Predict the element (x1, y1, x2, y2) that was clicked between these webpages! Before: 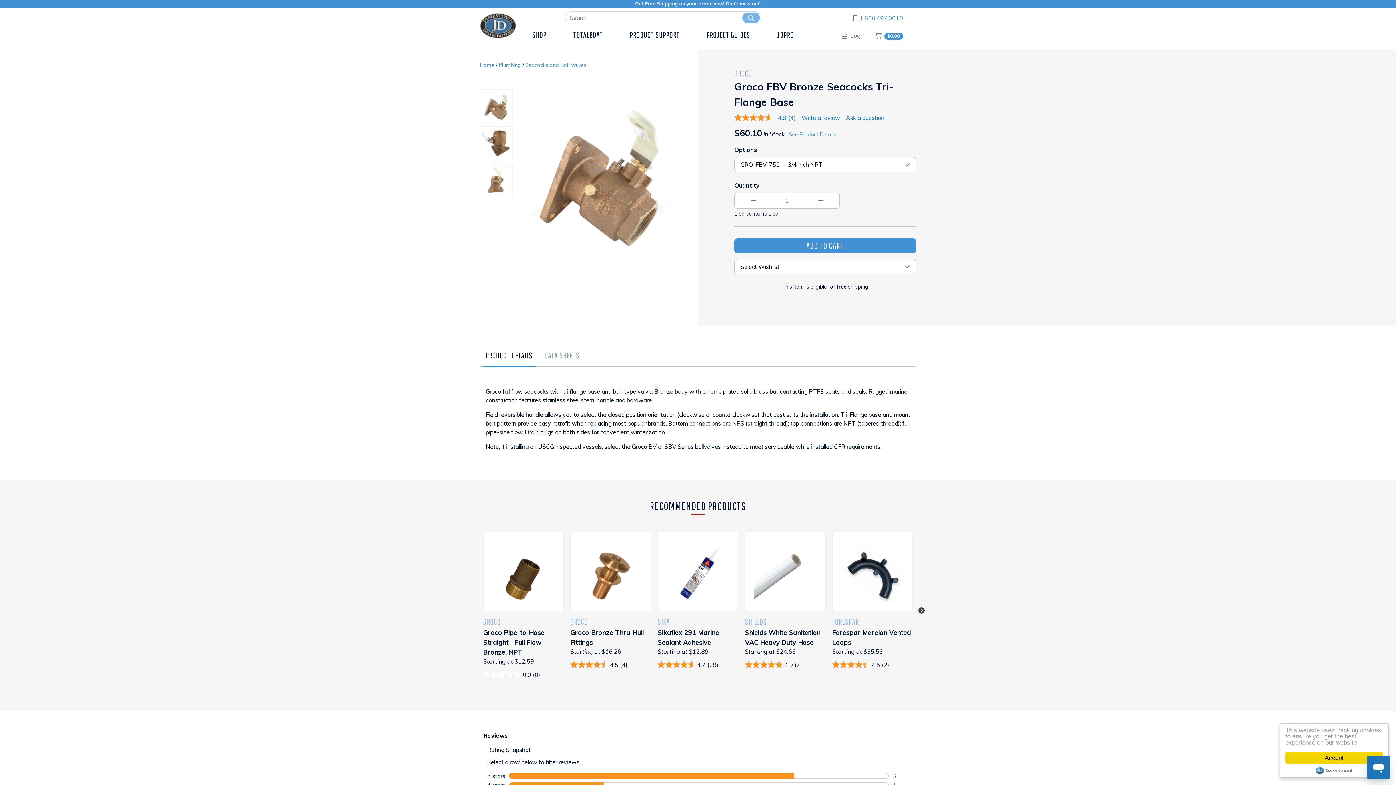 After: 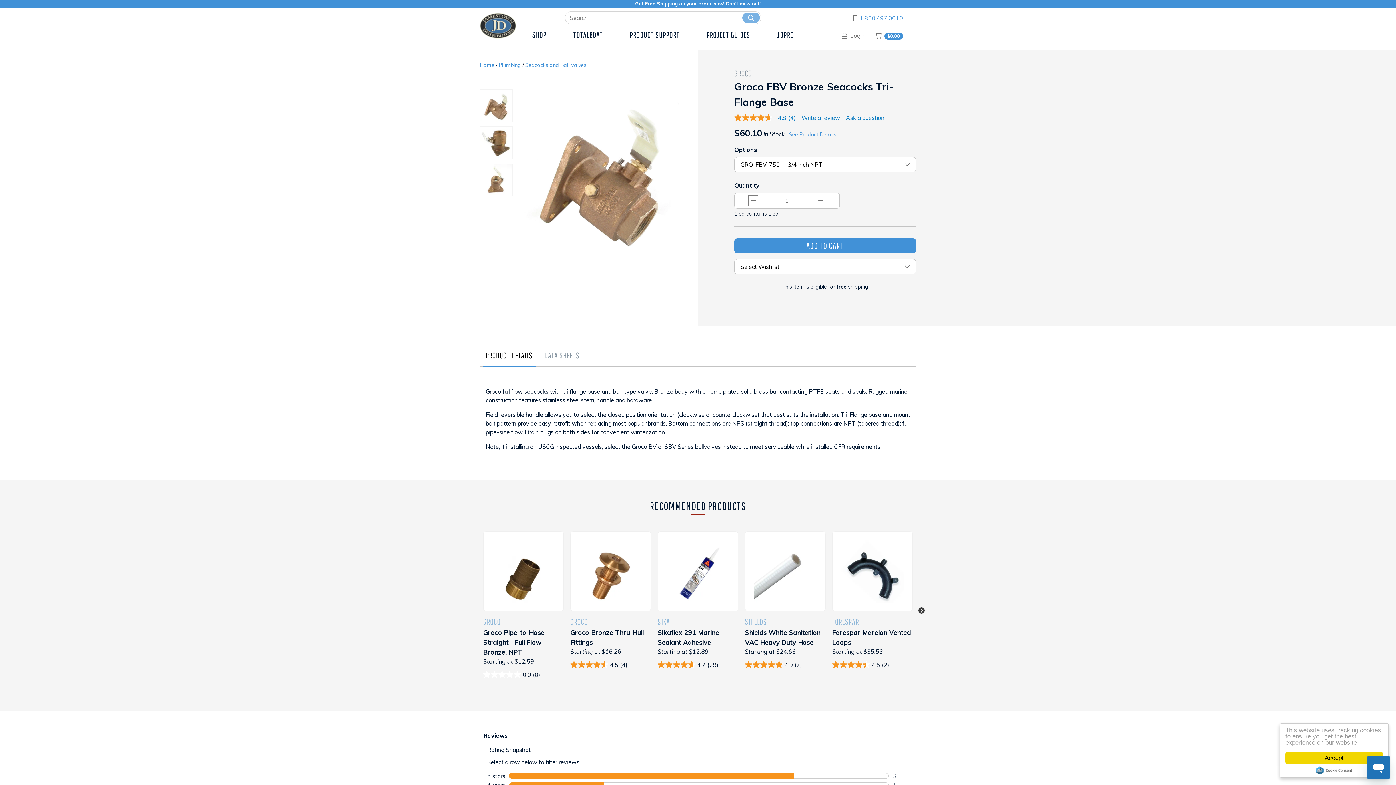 Action: label: Remove Quantity bbox: (749, 195, 757, 205)